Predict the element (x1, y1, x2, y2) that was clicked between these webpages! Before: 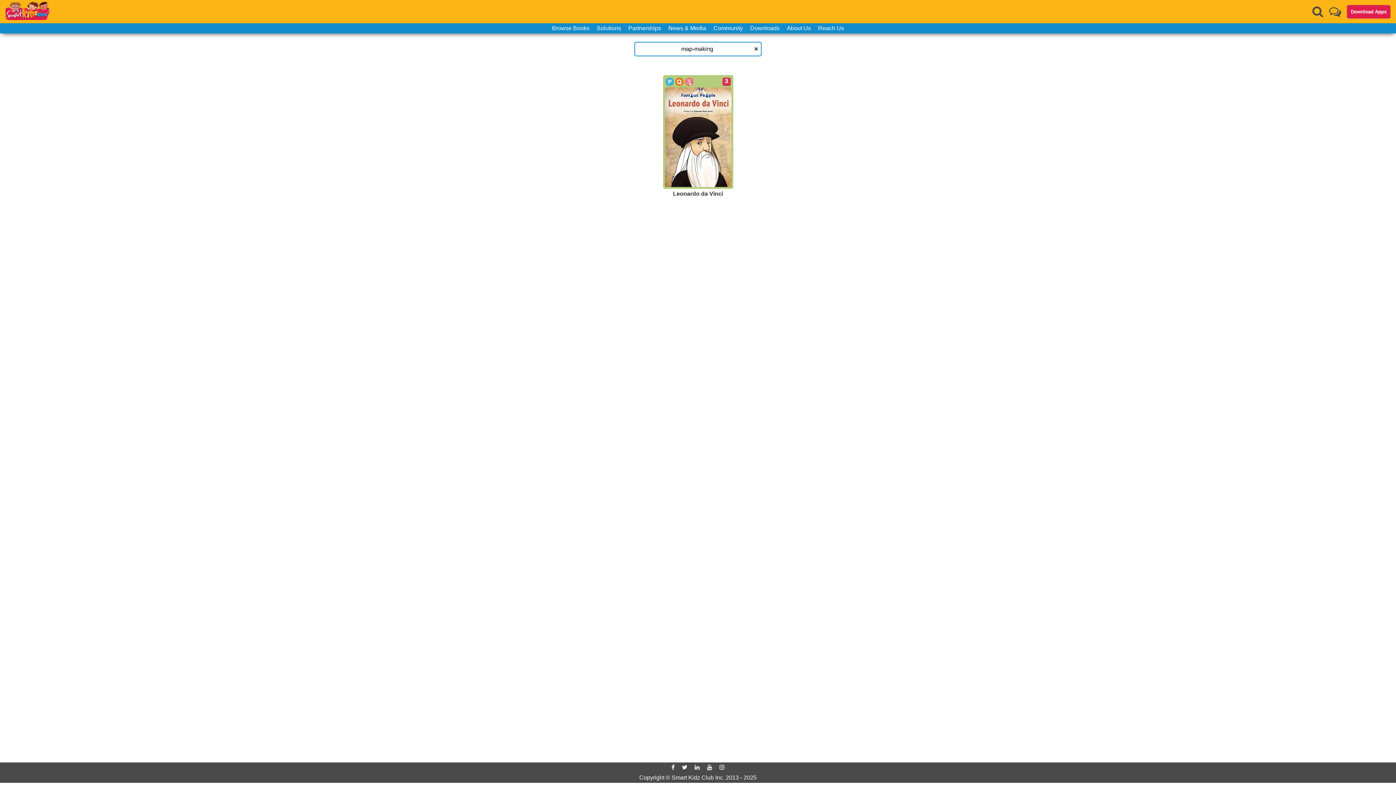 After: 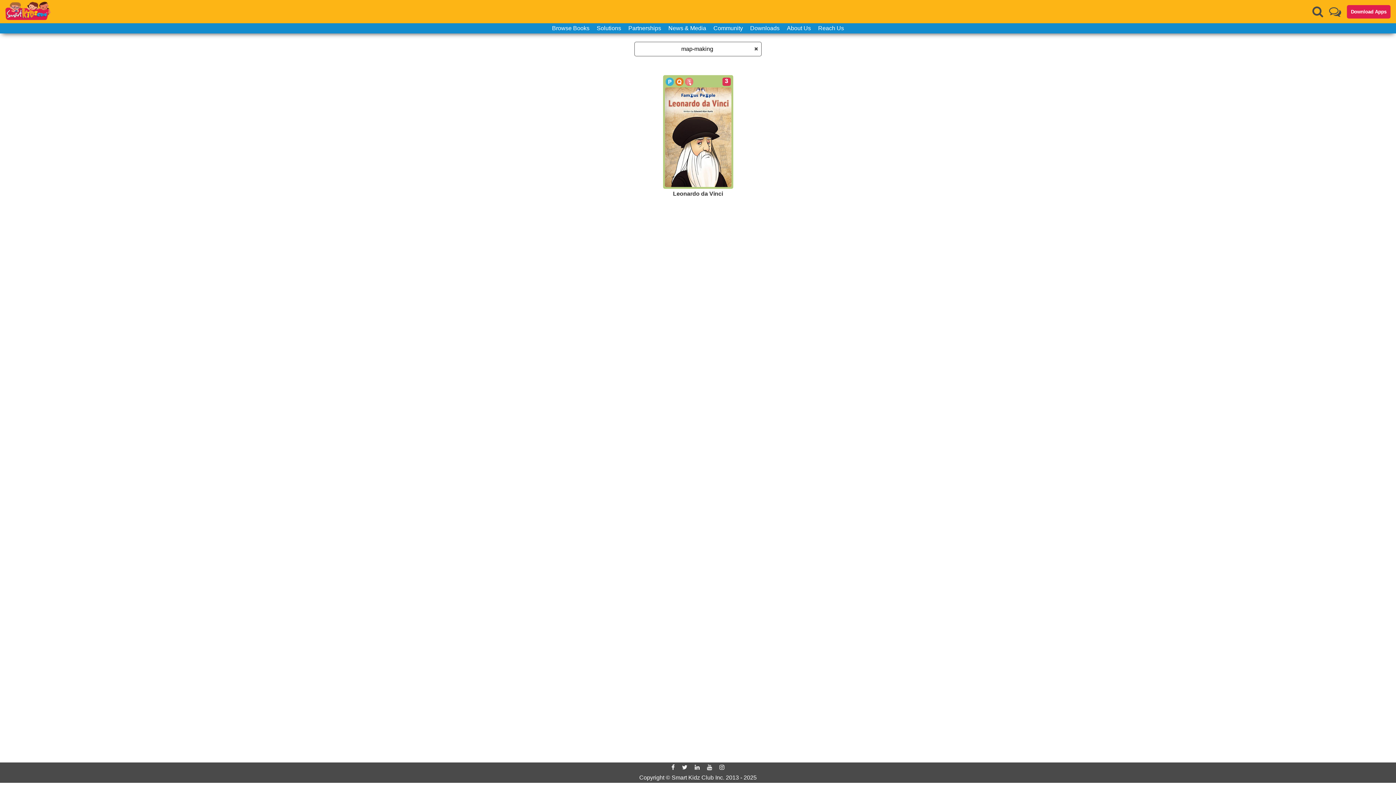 Action: bbox: (705, 764, 714, 770)